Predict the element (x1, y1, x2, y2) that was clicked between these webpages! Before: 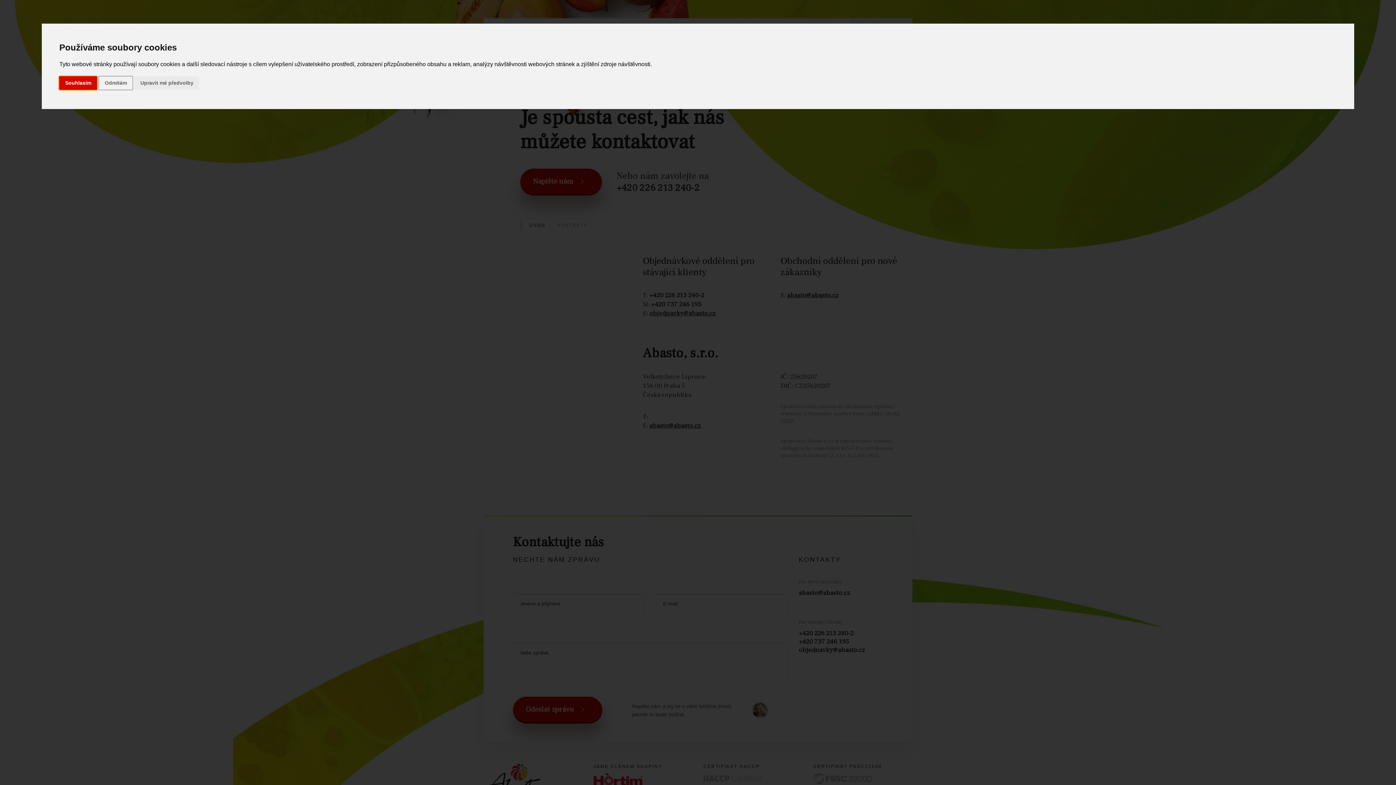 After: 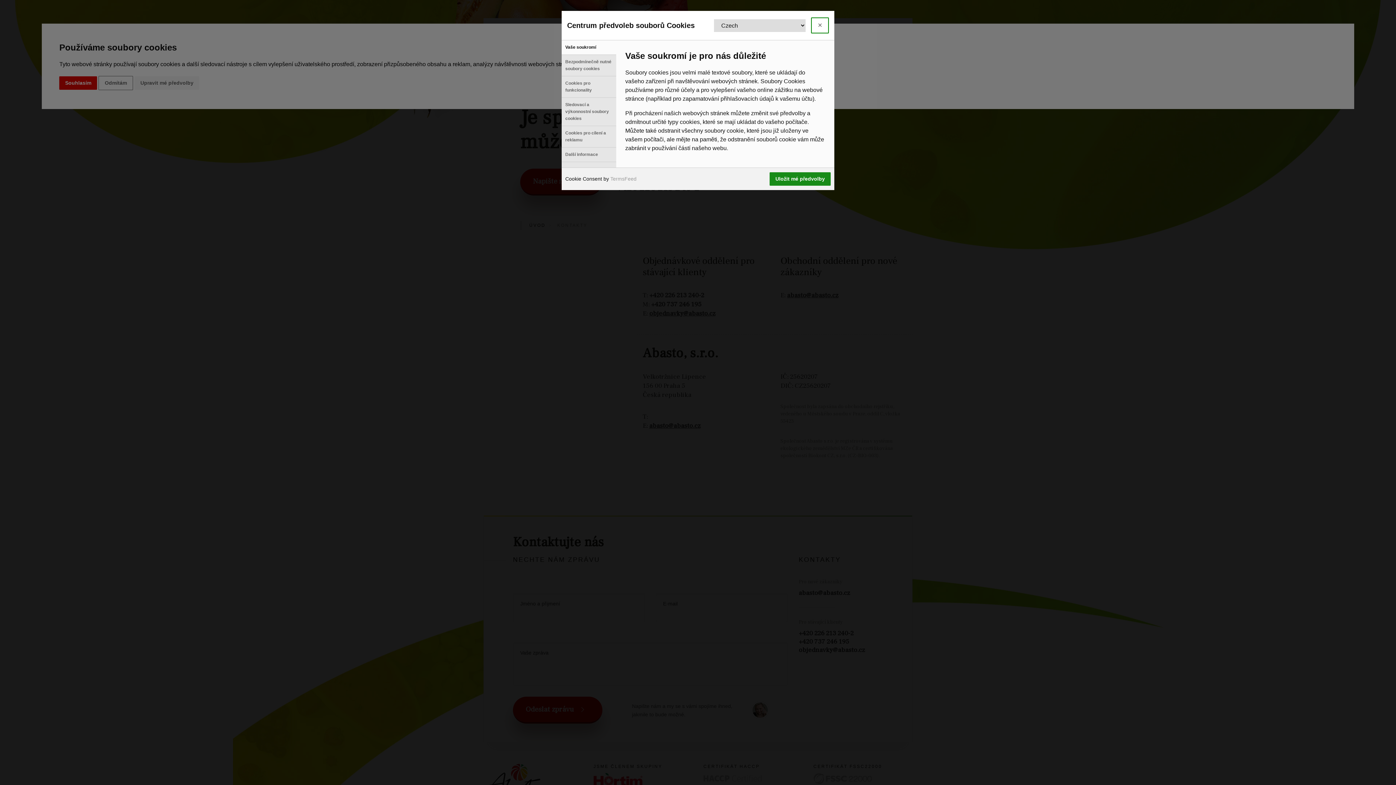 Action: label: Upravit mé předvolby bbox: (134, 76, 199, 89)